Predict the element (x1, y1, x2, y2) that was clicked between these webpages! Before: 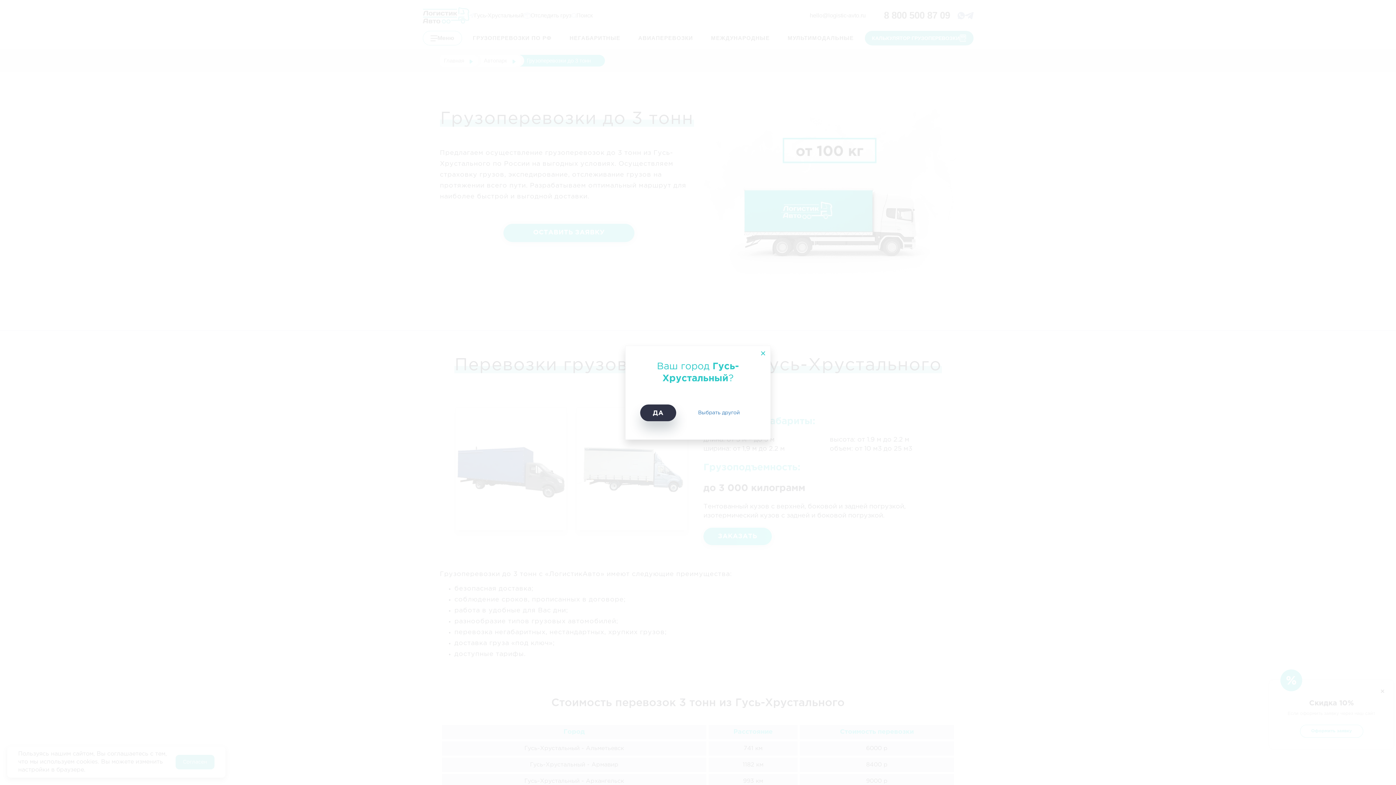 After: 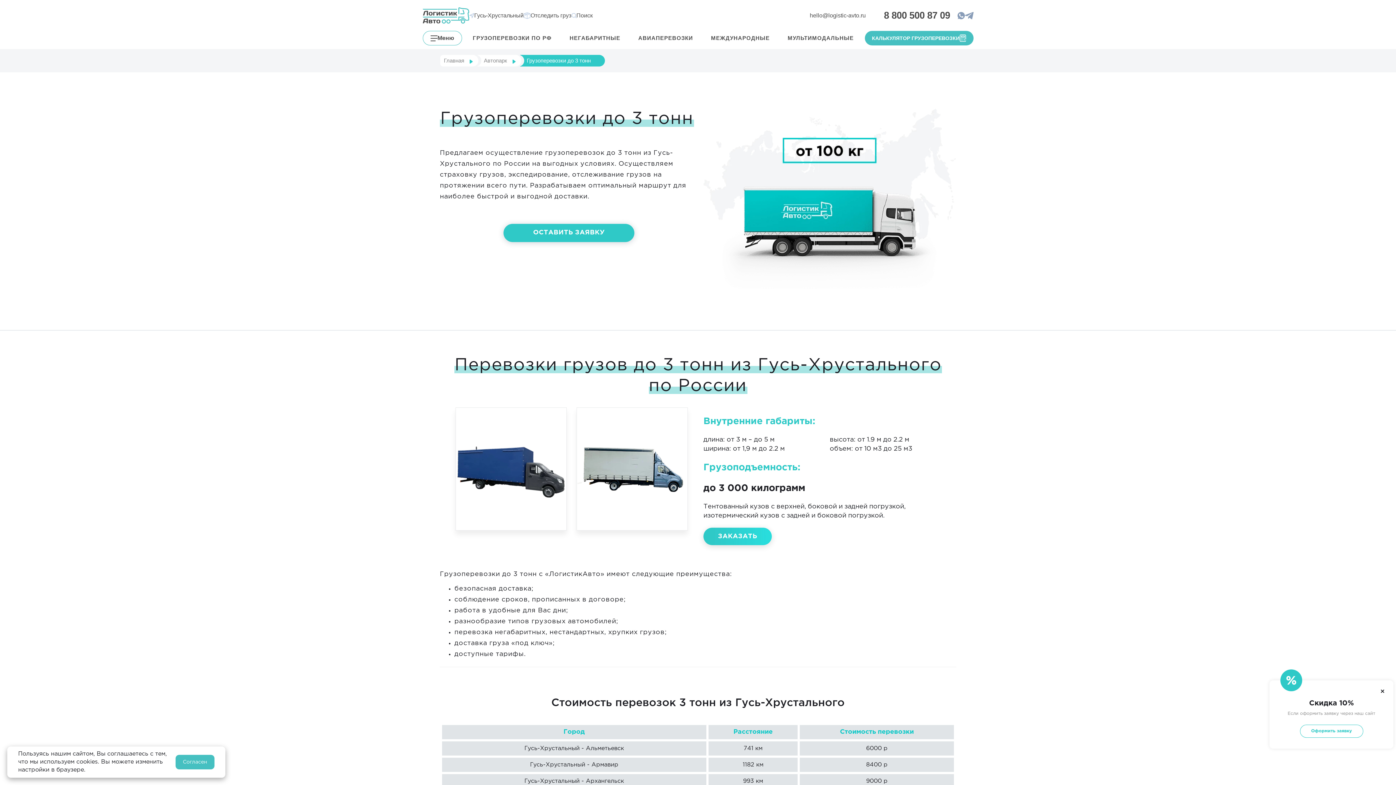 Action: bbox: (754, 346, 770, 362)